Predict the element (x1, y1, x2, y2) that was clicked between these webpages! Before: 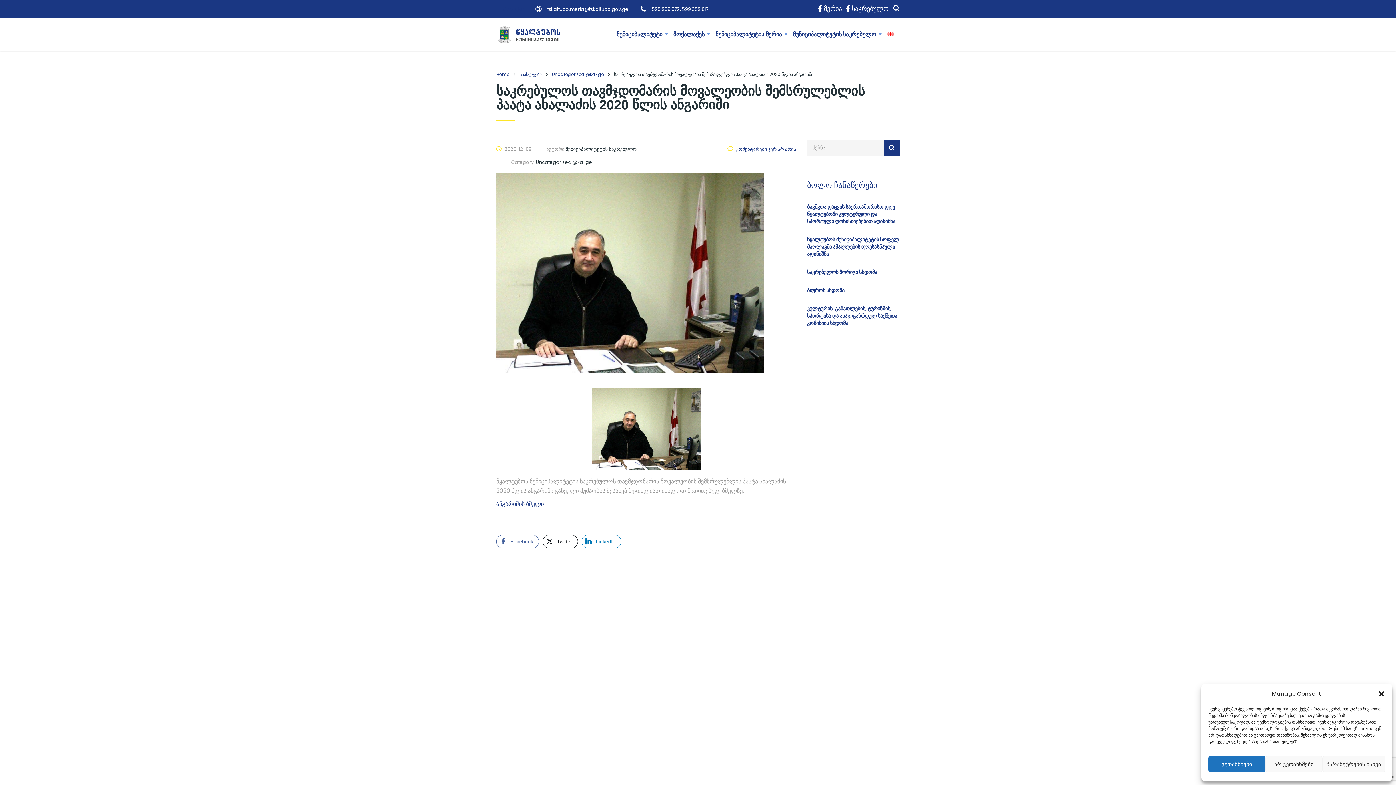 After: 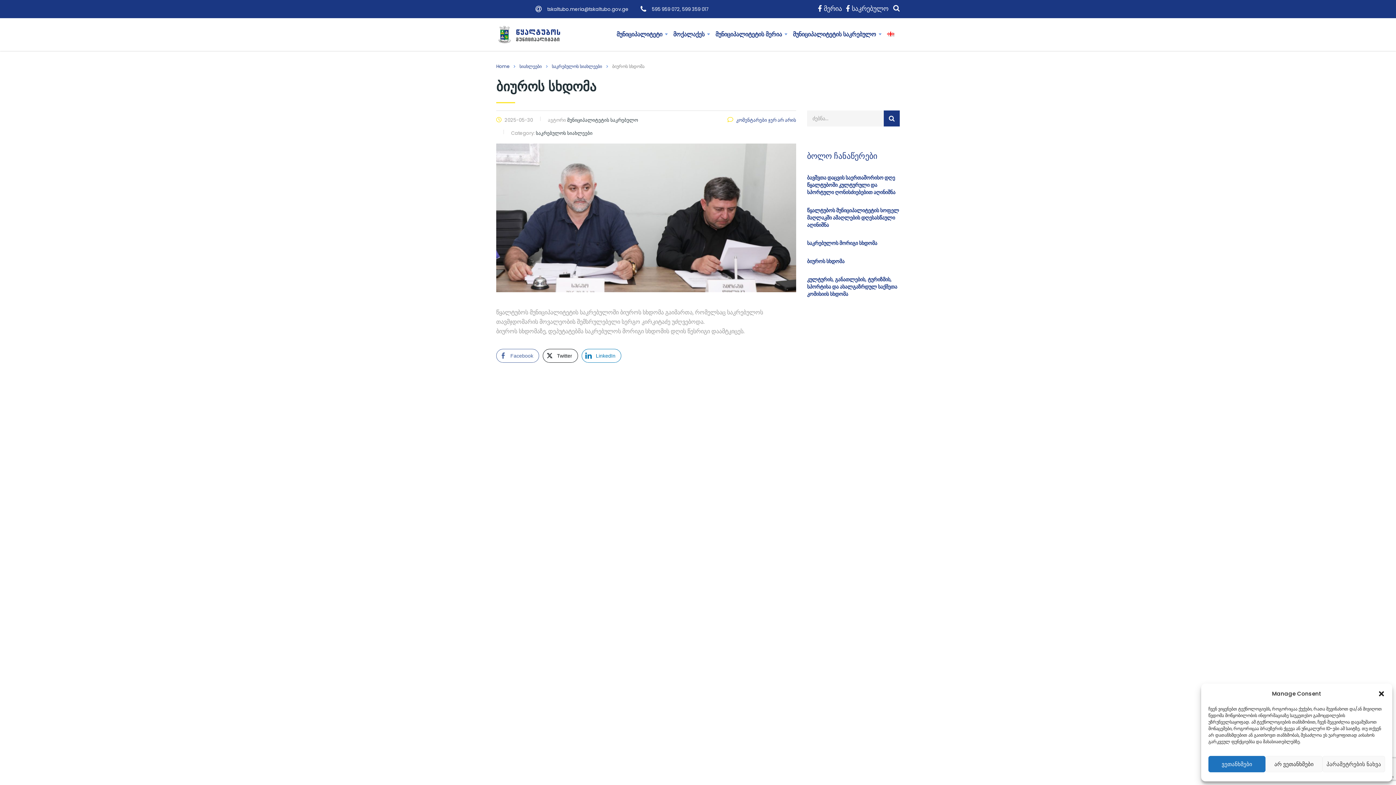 Action: bbox: (807, 287, 900, 294) label: ბიუროს სხდომა